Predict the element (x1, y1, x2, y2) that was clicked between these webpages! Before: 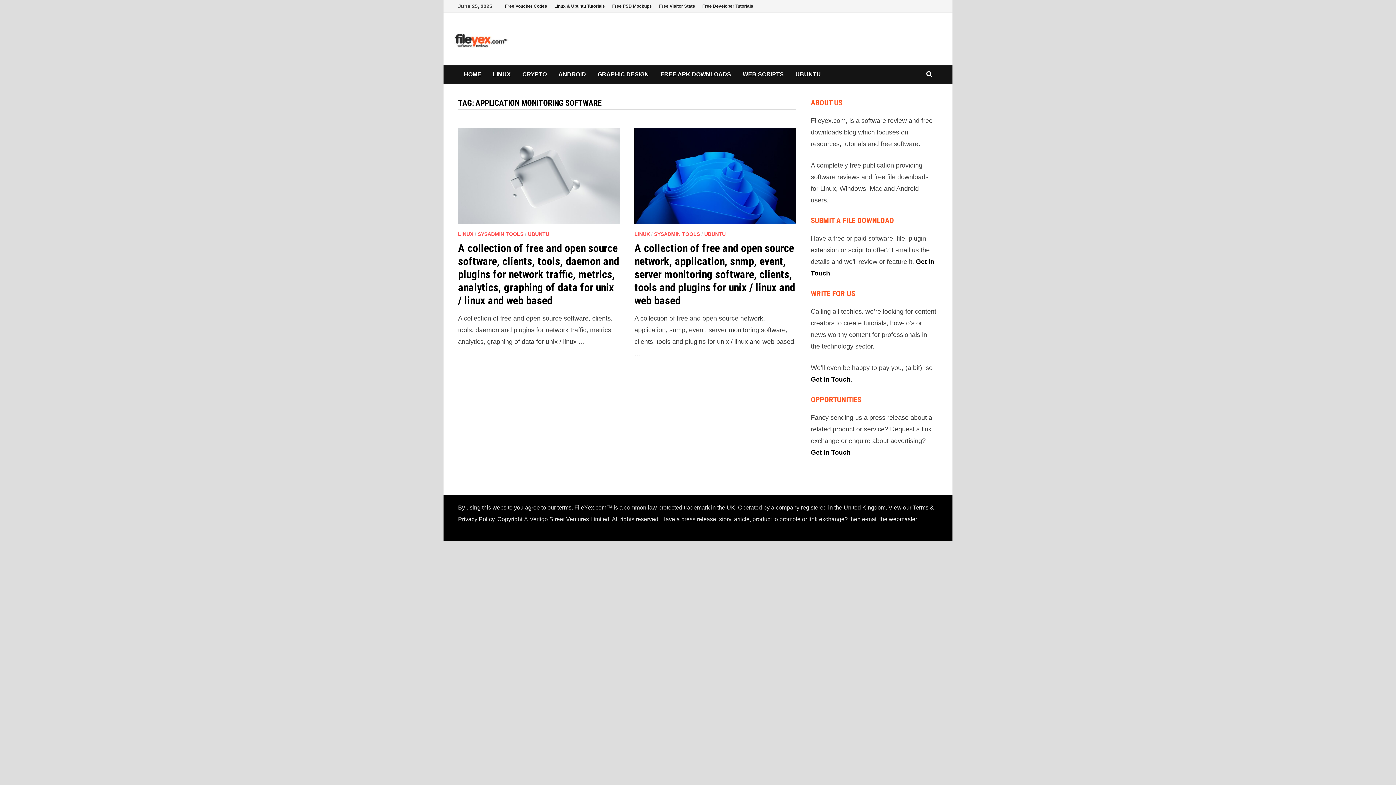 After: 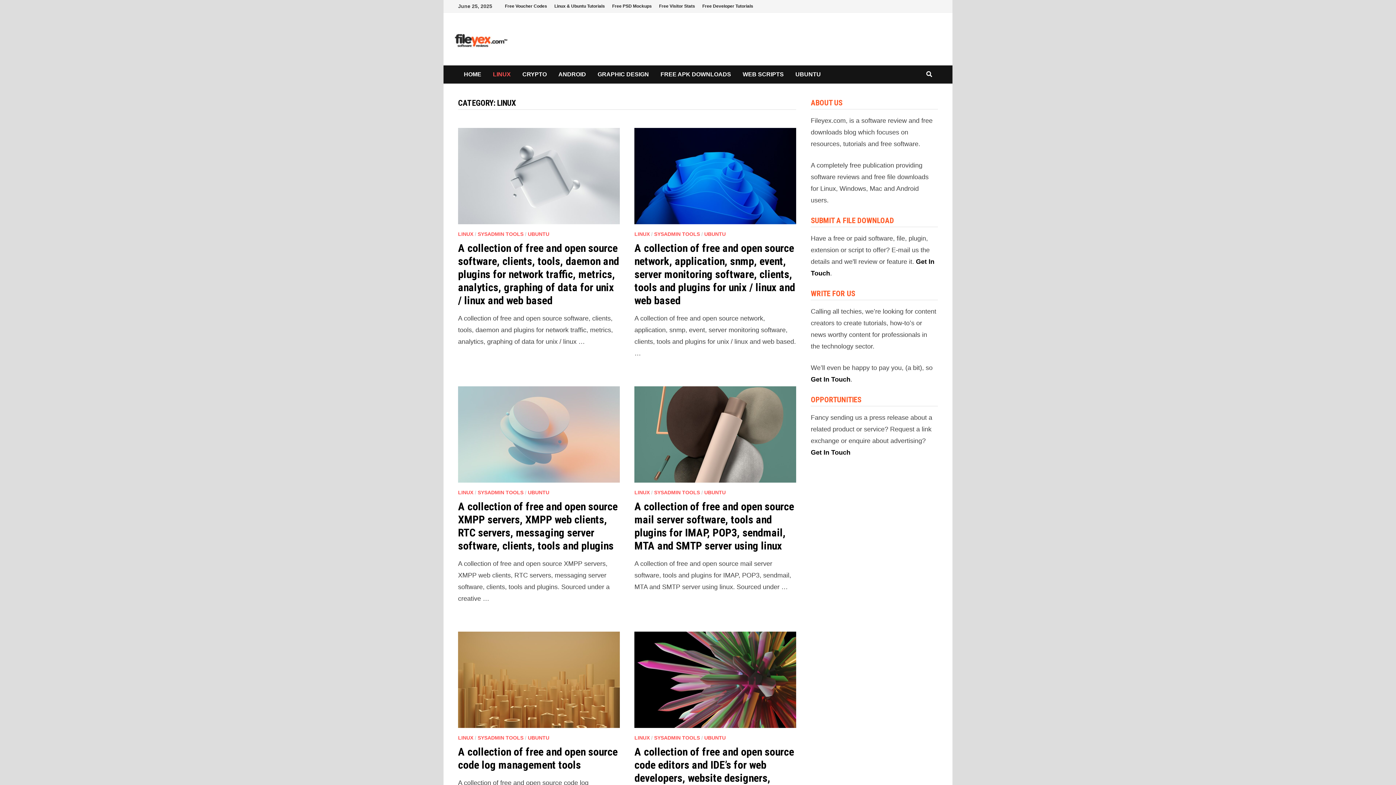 Action: label: LINUX bbox: (634, 231, 649, 237)